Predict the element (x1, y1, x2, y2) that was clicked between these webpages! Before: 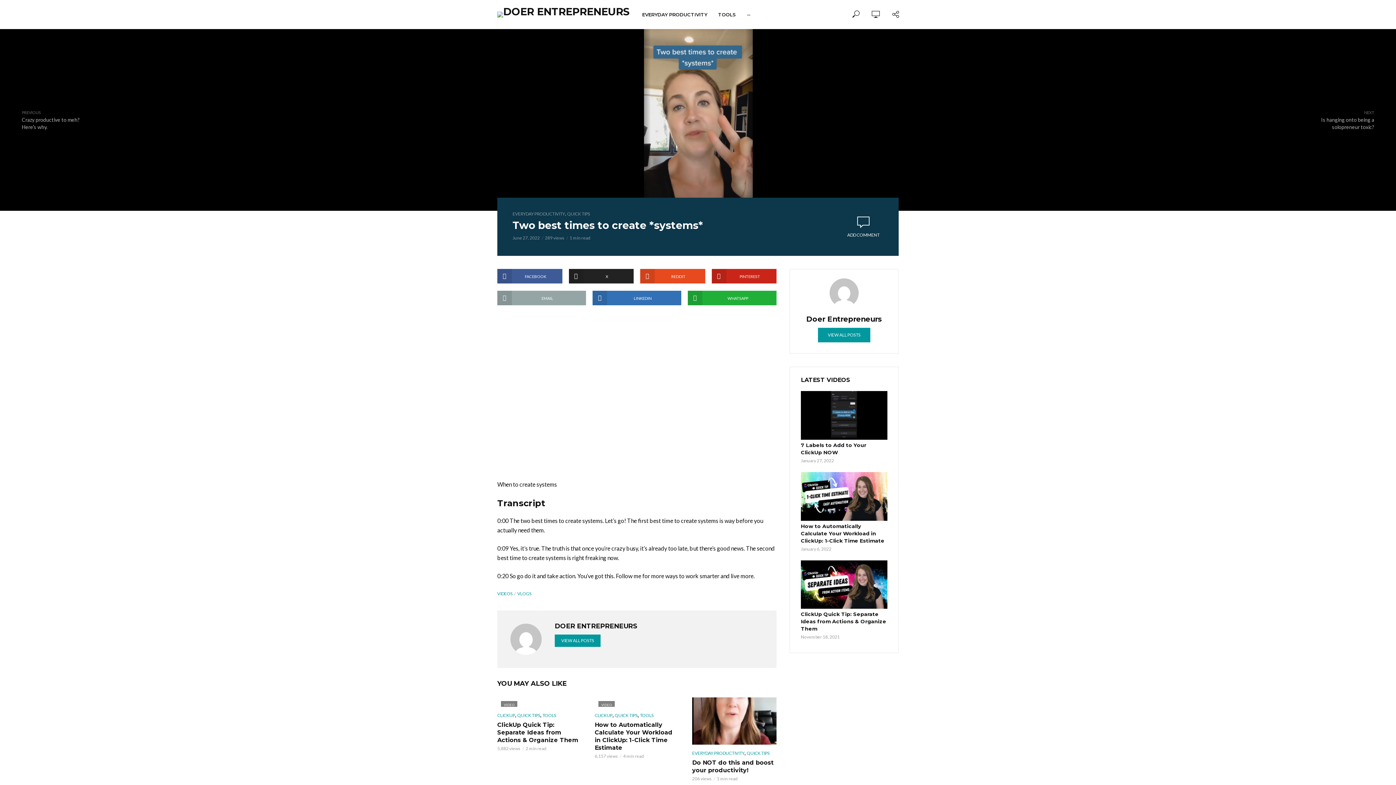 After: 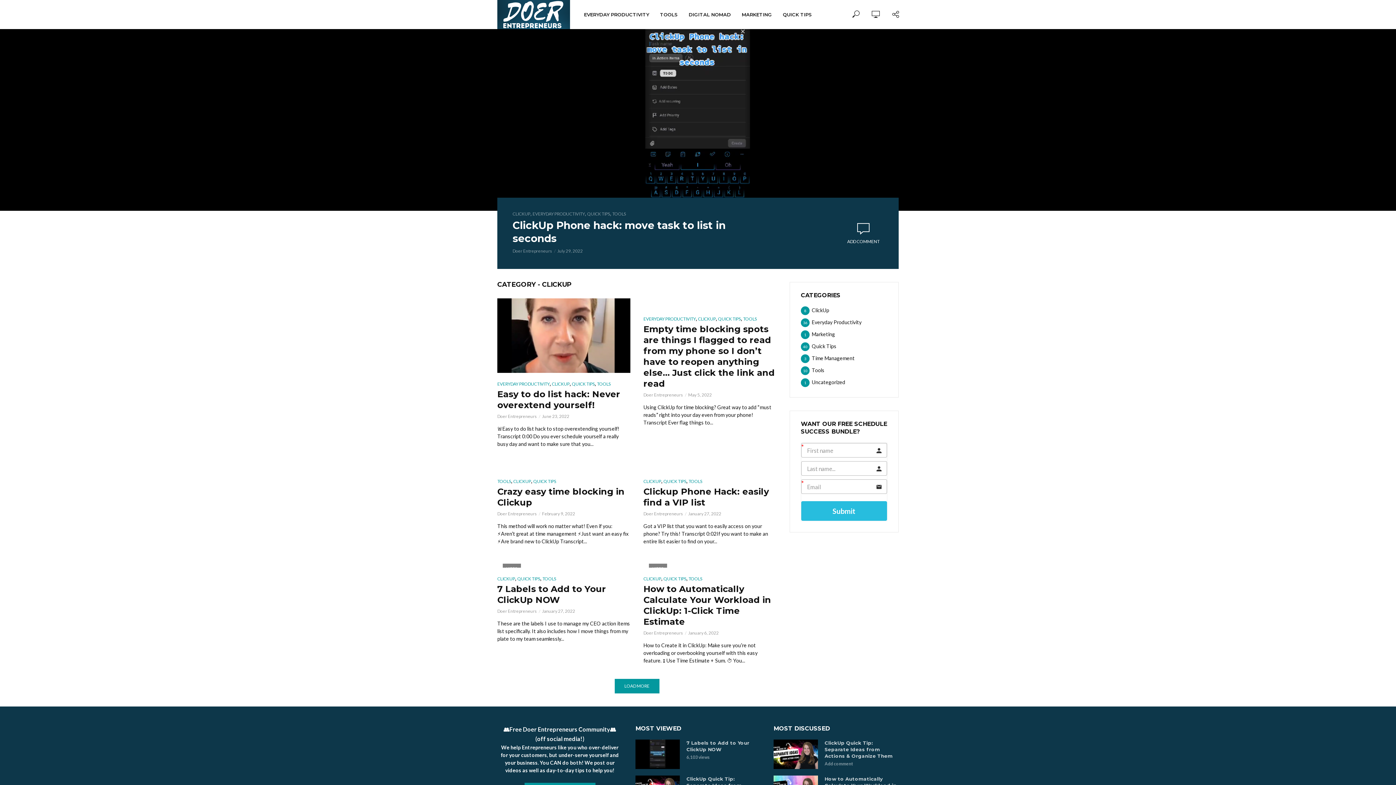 Action: label: CLICKUP bbox: (594, 711, 612, 719)